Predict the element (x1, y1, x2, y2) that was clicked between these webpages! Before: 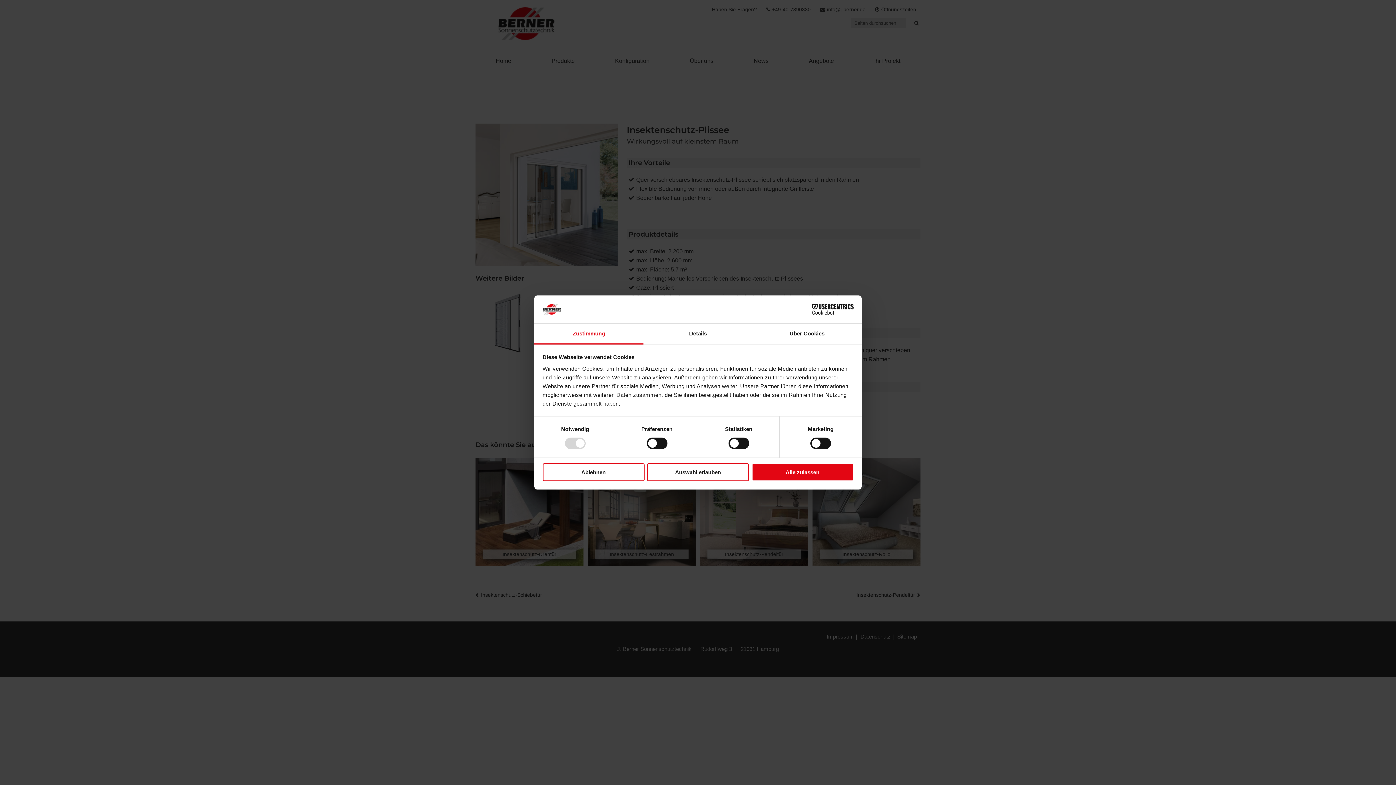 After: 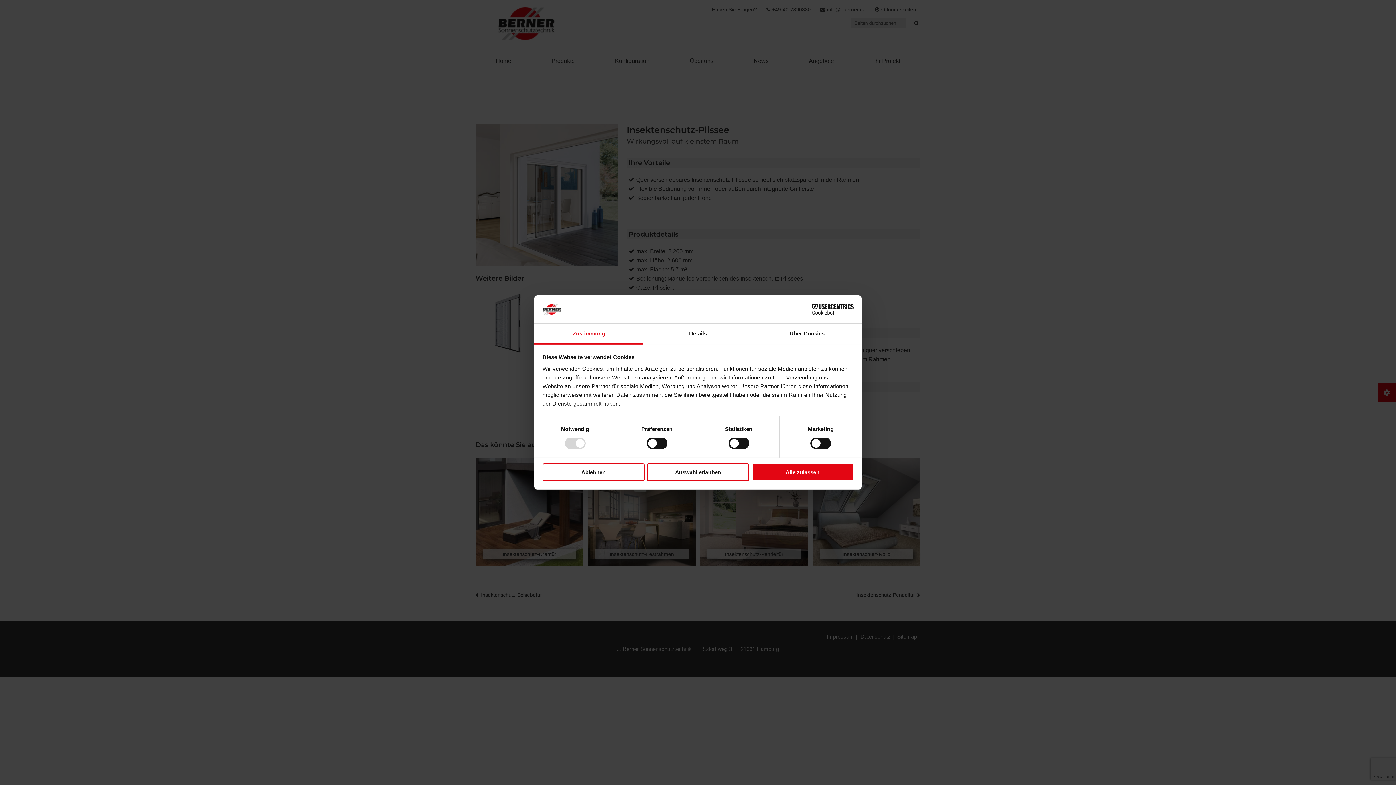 Action: label: Zustimmung bbox: (534, 323, 643, 344)